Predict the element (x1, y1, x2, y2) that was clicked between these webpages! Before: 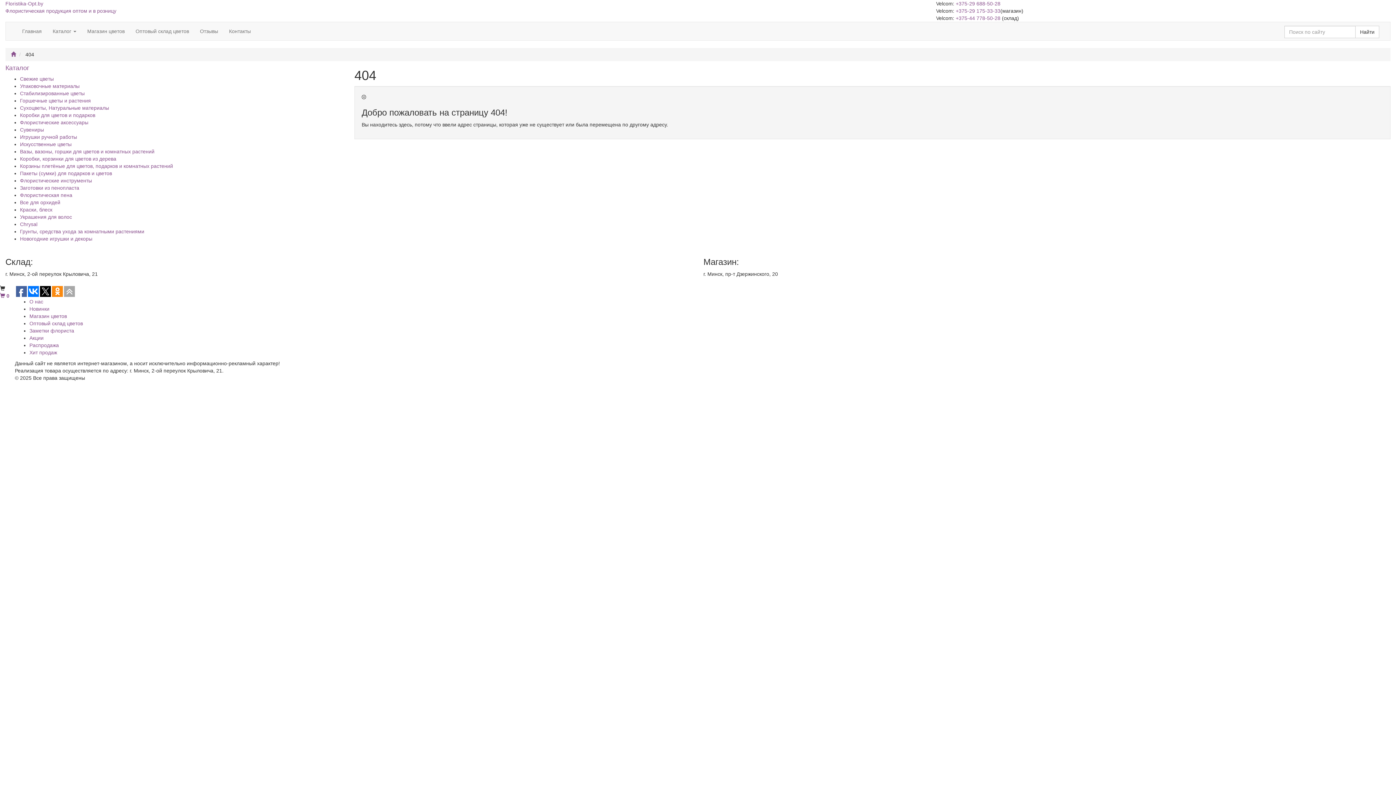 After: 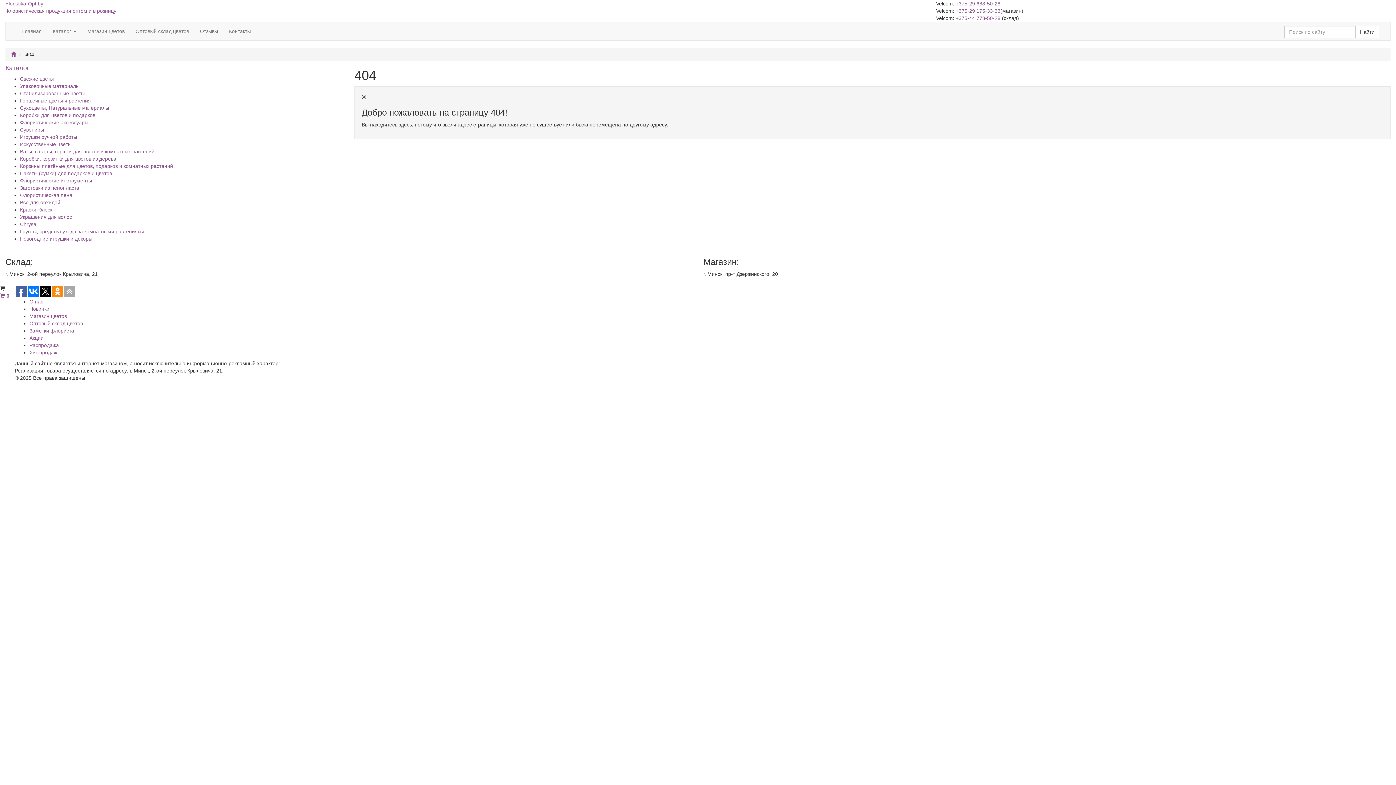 Action: bbox: (20, 148, 154, 154) label: Вазы, вазоны, горшки для цветов и комнатных растений